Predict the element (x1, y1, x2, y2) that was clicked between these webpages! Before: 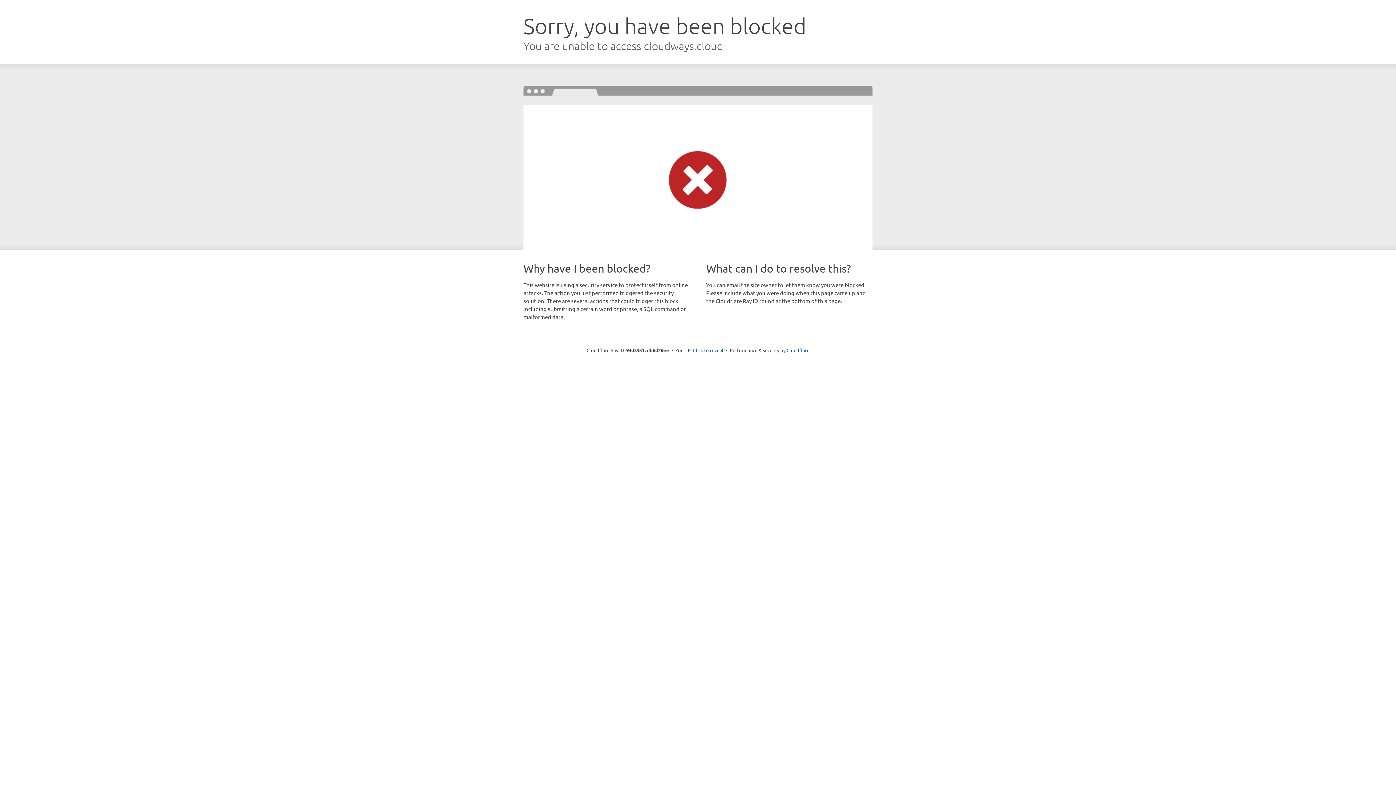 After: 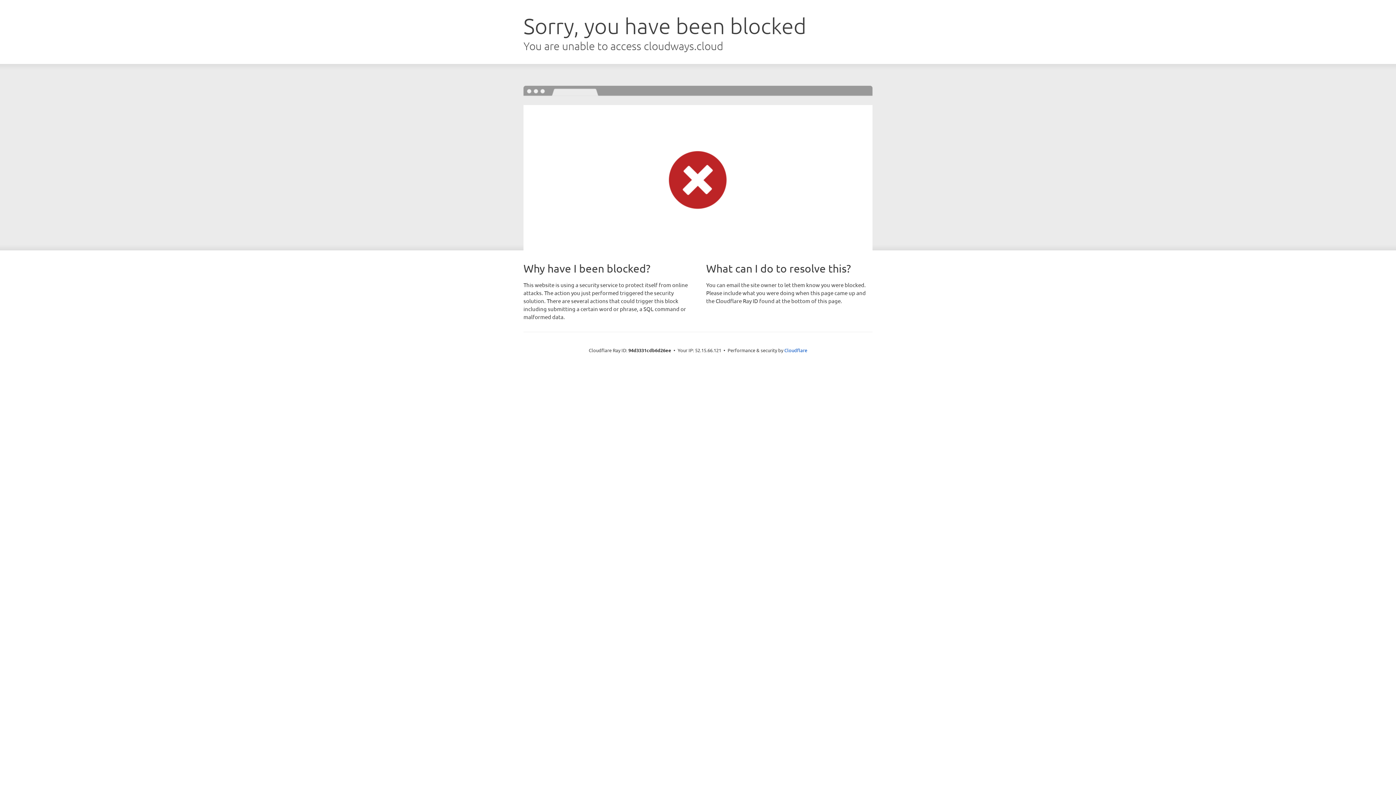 Action: bbox: (693, 346, 723, 353) label: Click to reveal